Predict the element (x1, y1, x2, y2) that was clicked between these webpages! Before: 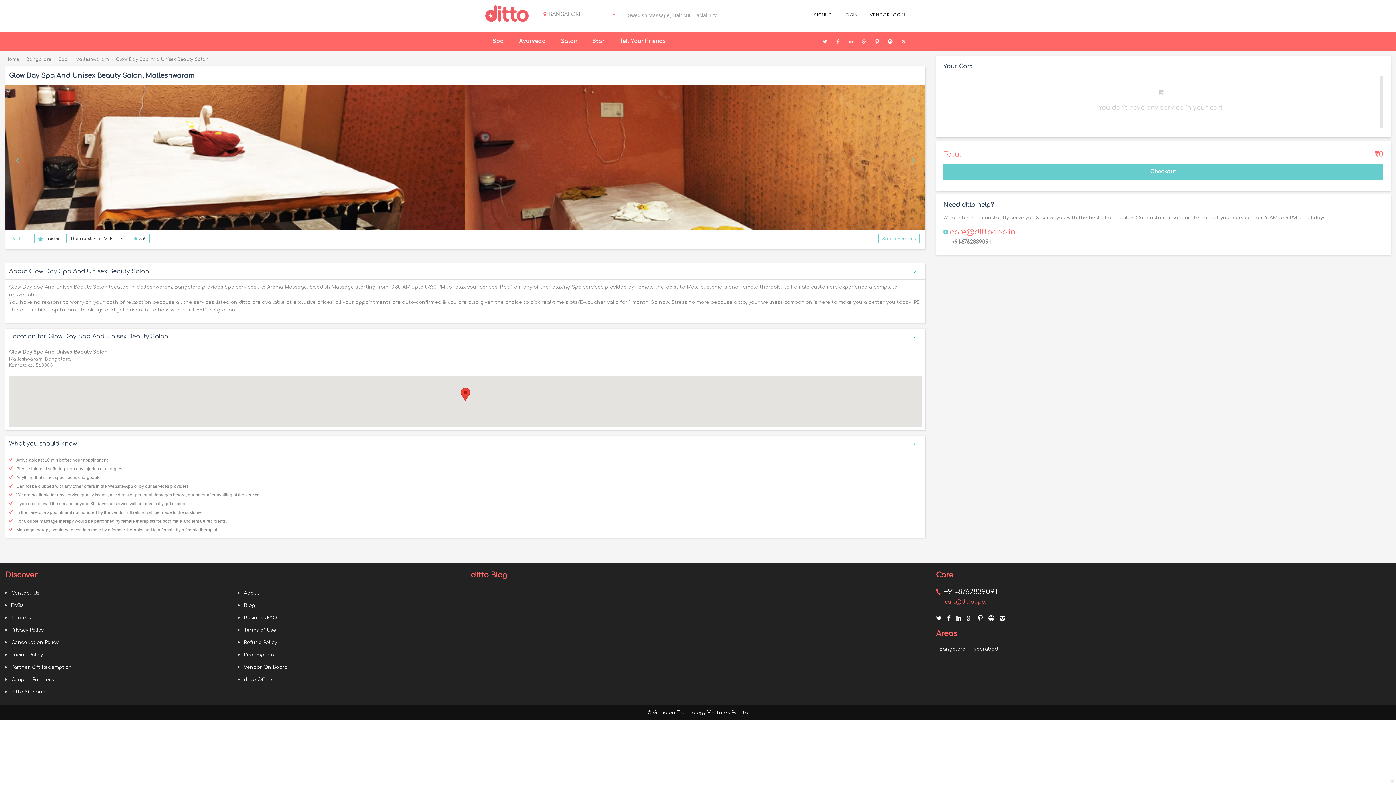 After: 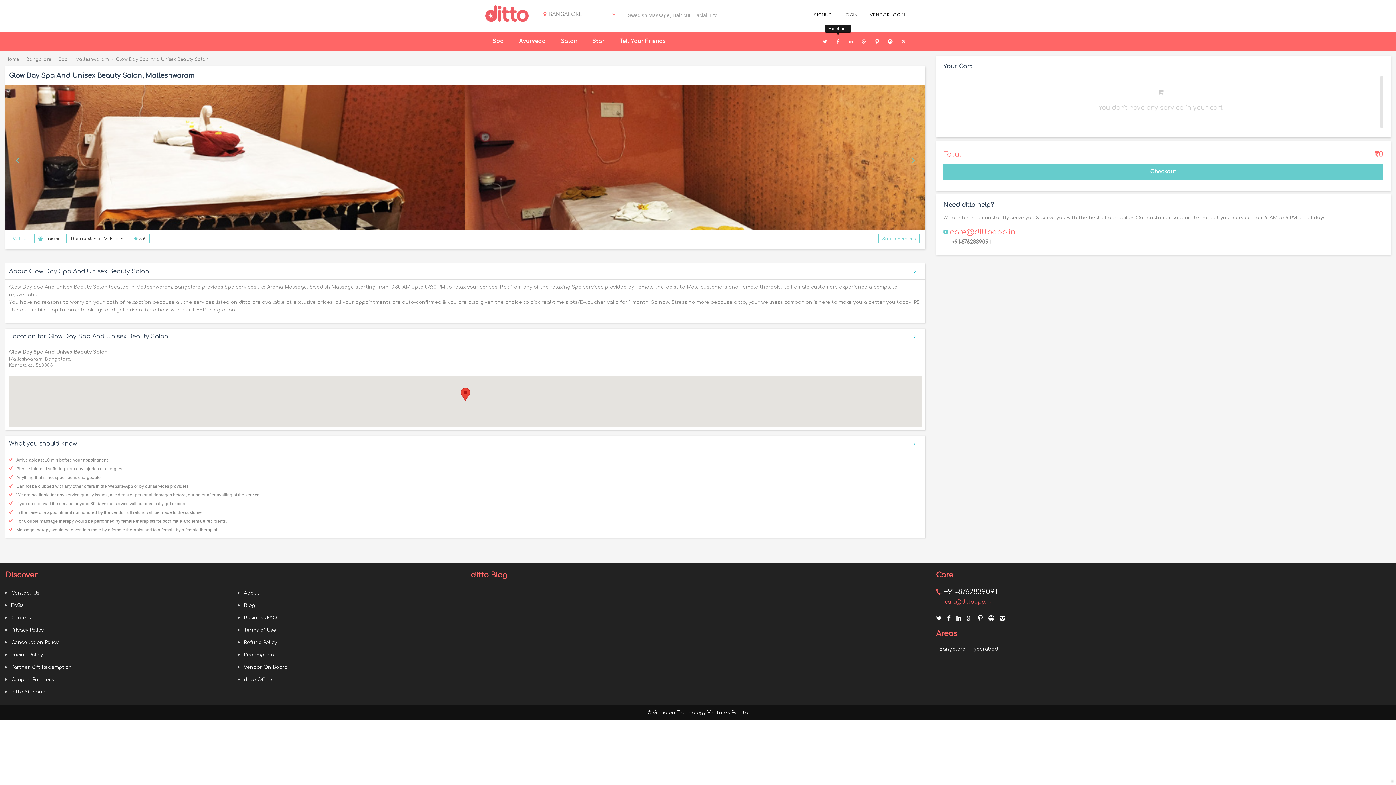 Action: bbox: (832, 36, 844, 47)